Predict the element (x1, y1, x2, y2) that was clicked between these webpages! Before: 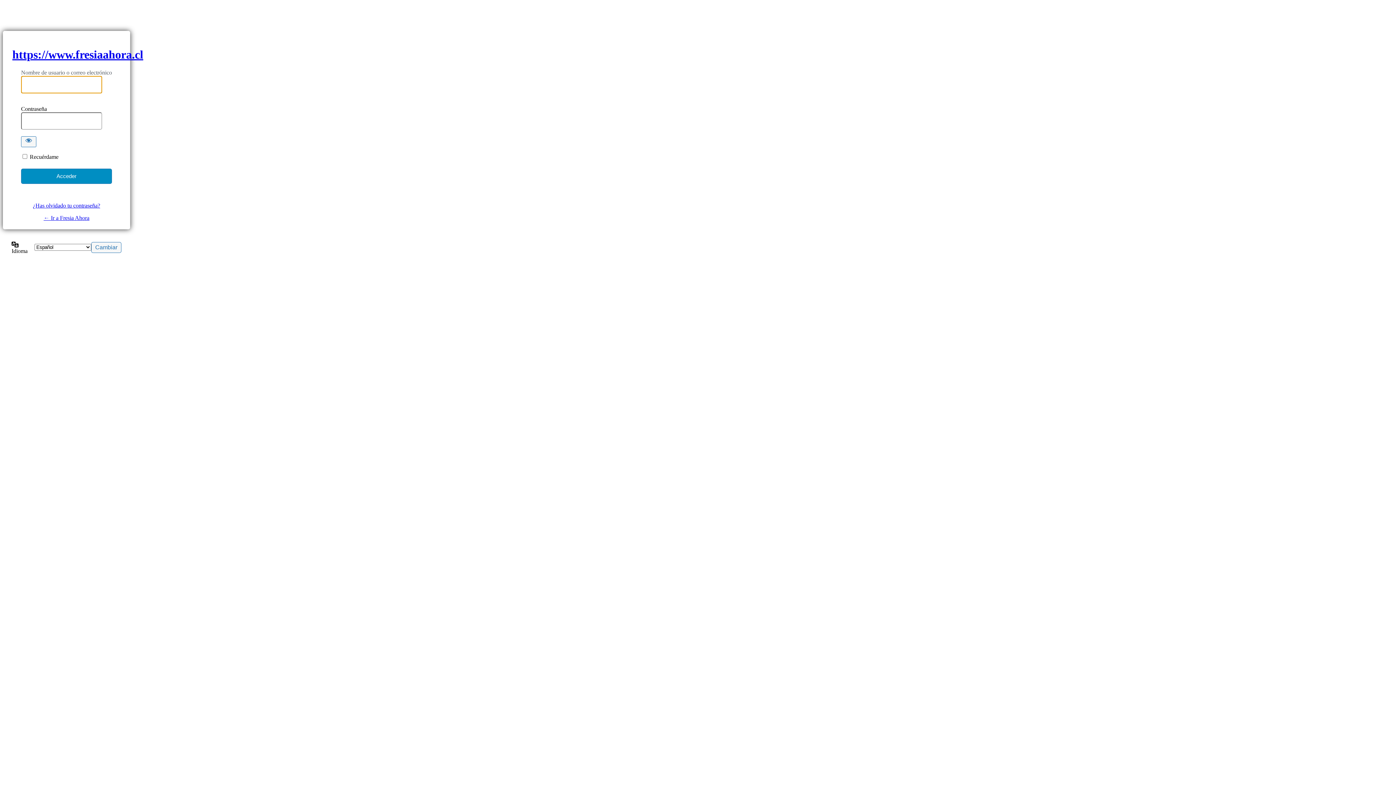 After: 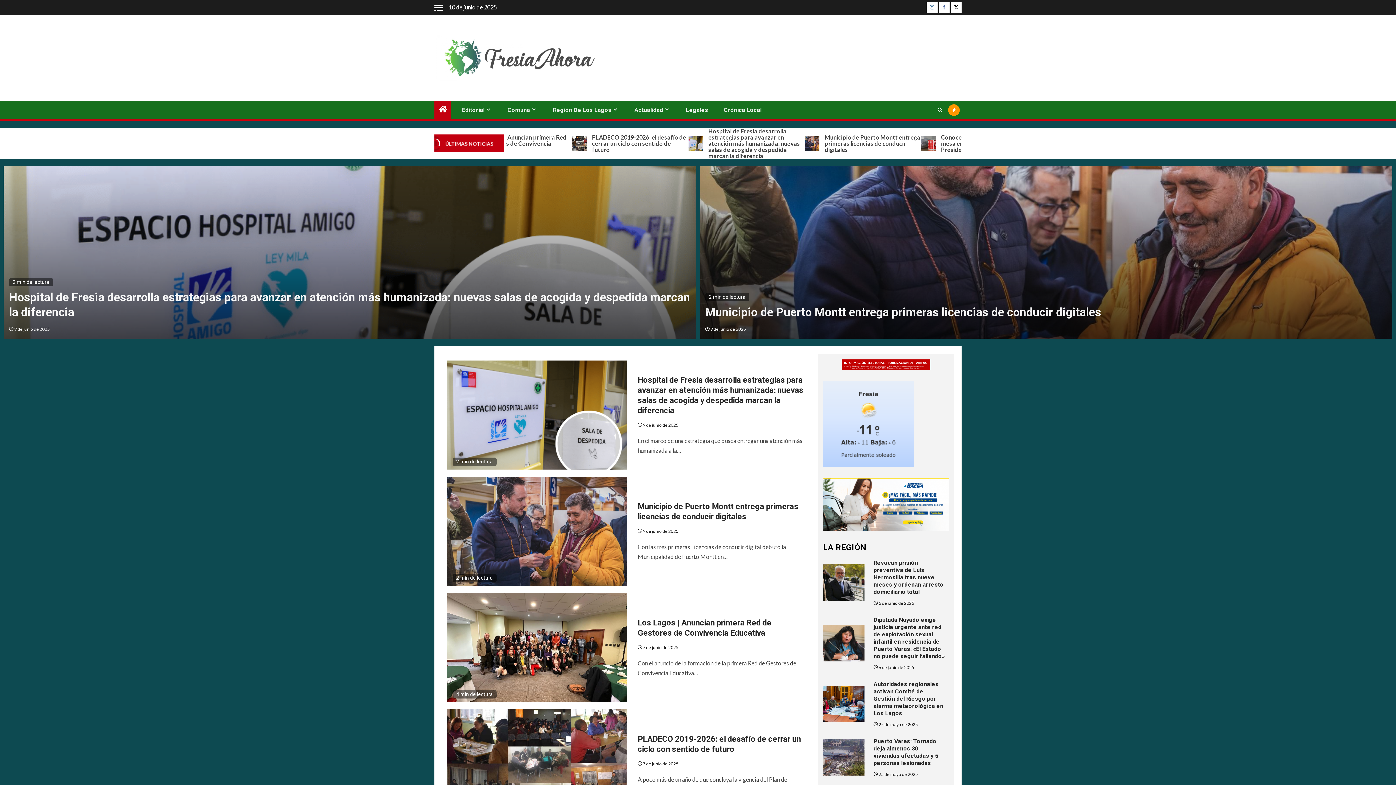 Action: bbox: (43, 214, 89, 220) label: ← Ir a Fresia Ahora